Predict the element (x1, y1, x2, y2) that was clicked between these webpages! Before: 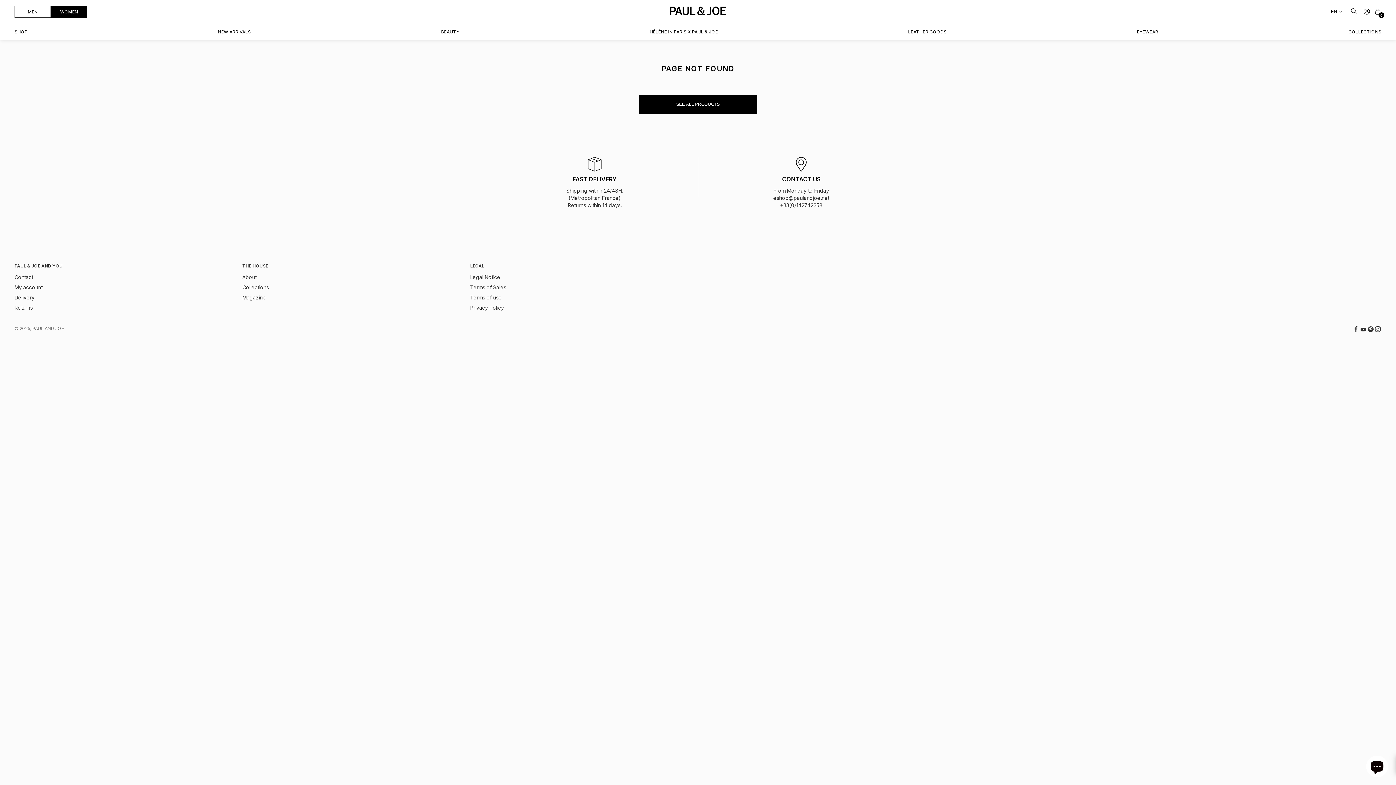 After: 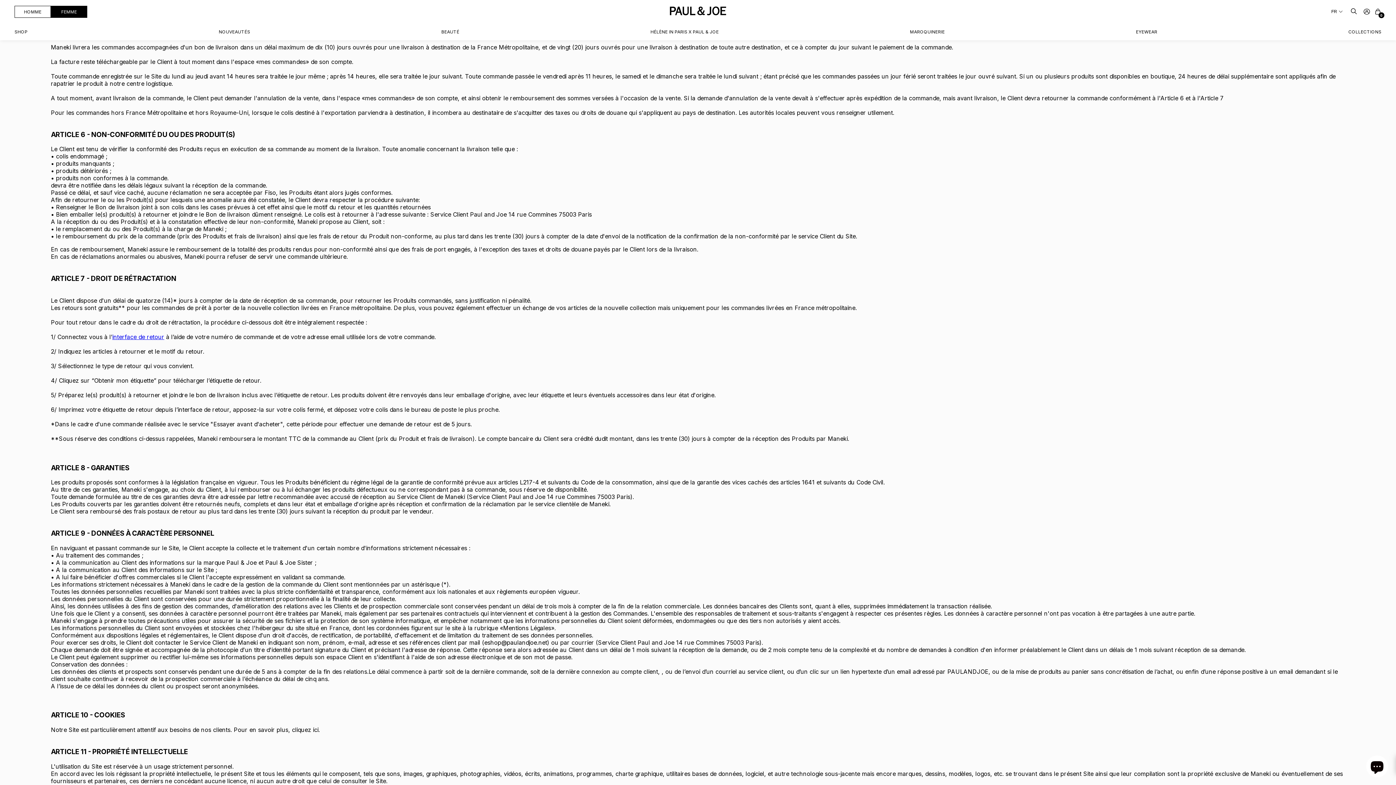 Action: label: Delivery bbox: (14, 294, 34, 300)